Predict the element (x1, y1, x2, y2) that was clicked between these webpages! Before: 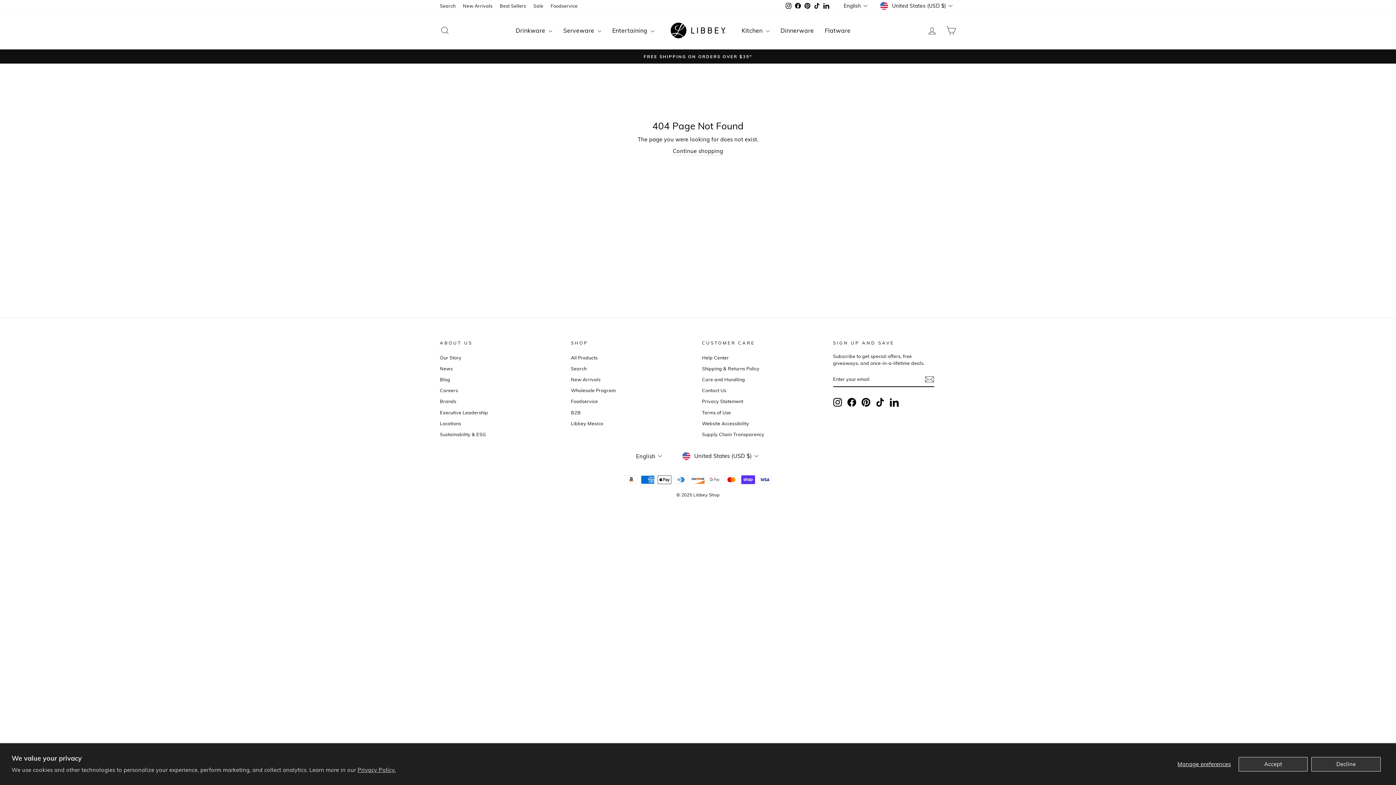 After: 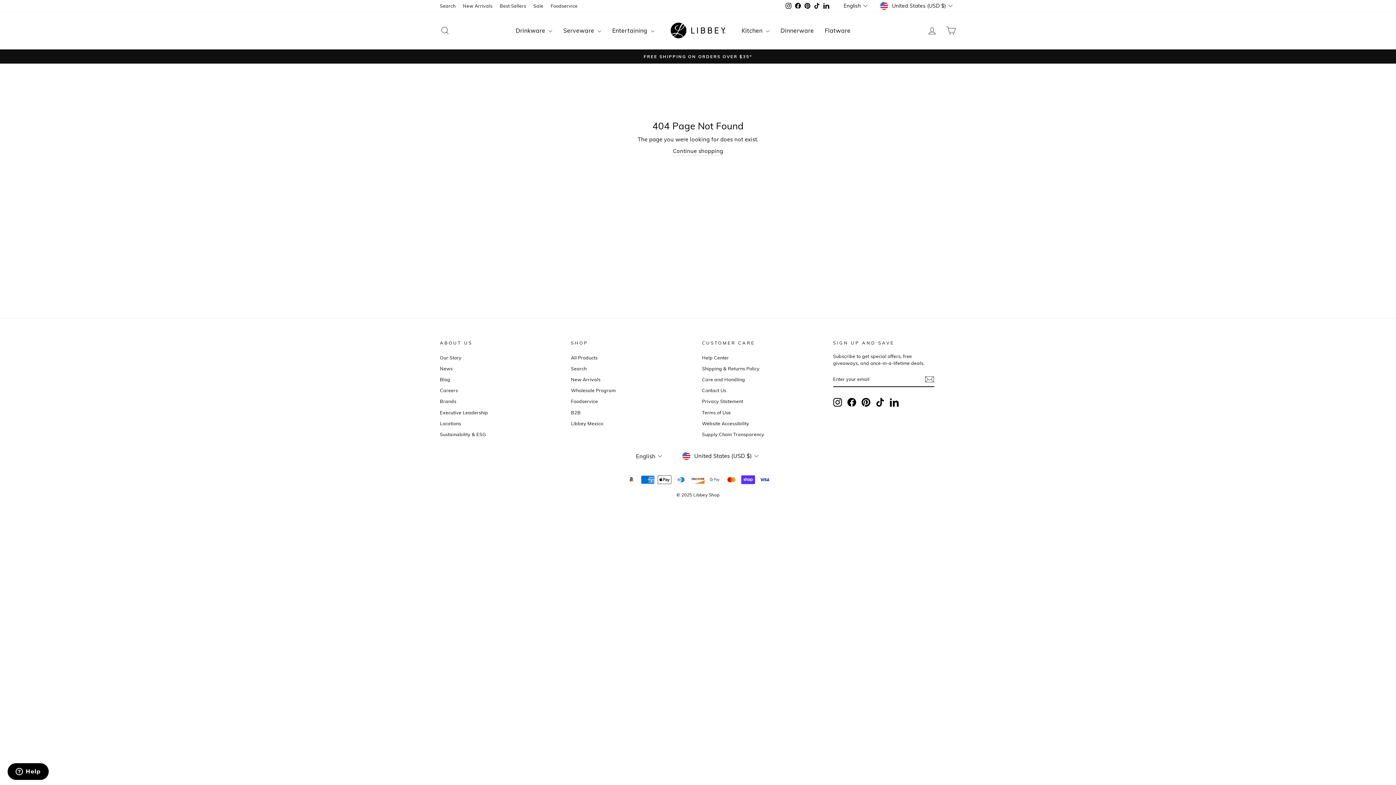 Action: bbox: (1311, 757, 1381, 771) label: Decline